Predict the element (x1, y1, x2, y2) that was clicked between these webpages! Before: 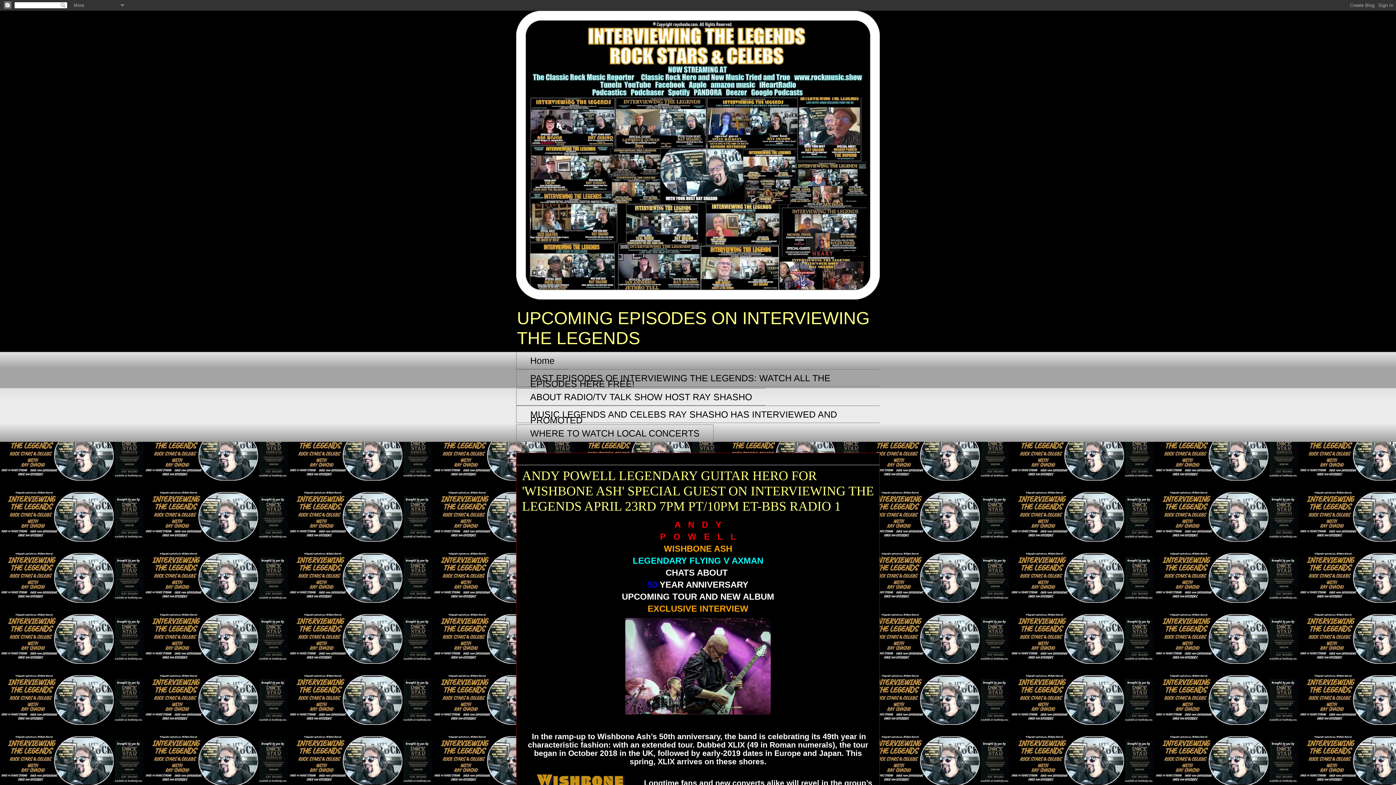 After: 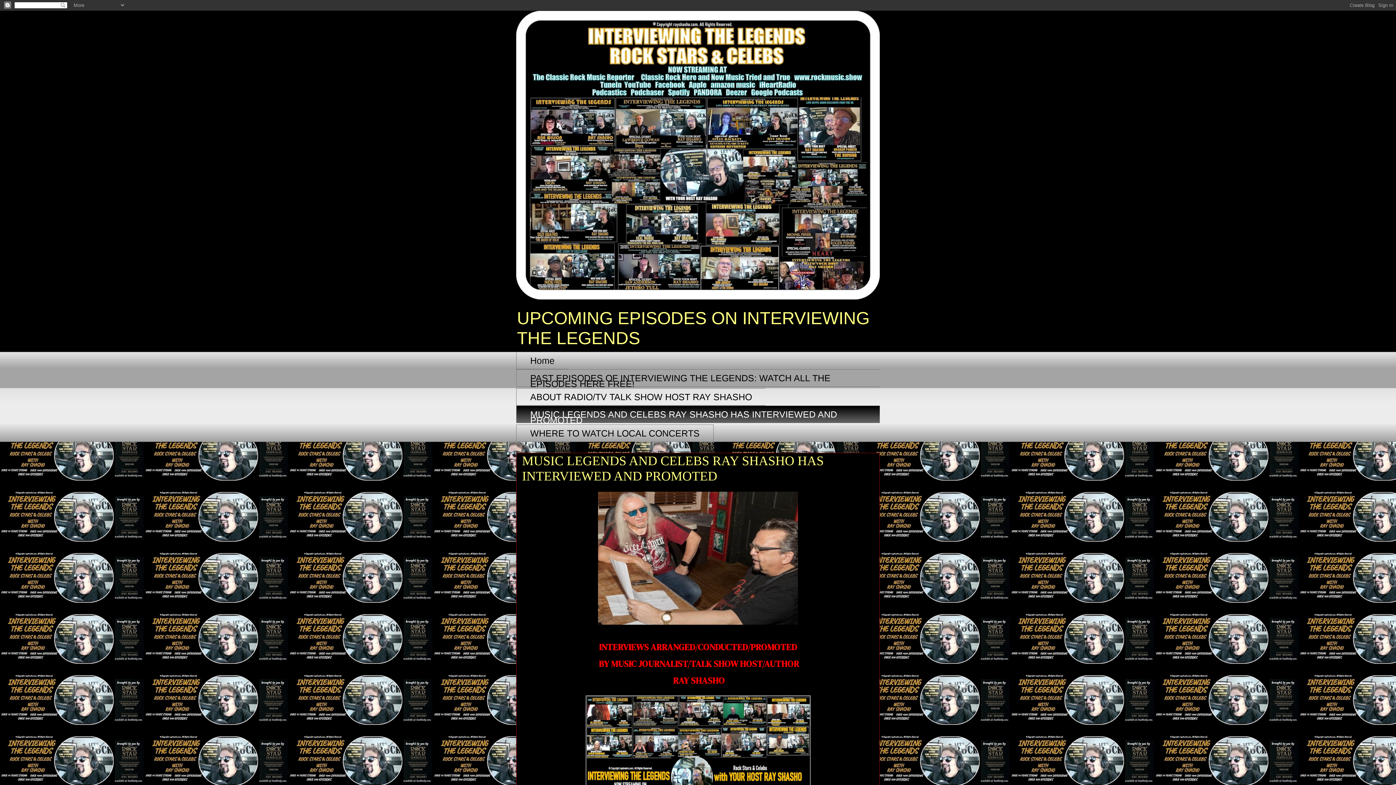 Action: label: MUSIC LEGENDS AND CELEBS RAY SHASHO HAS INTERVIEWED AND PROMOTED bbox: (516, 405, 880, 423)